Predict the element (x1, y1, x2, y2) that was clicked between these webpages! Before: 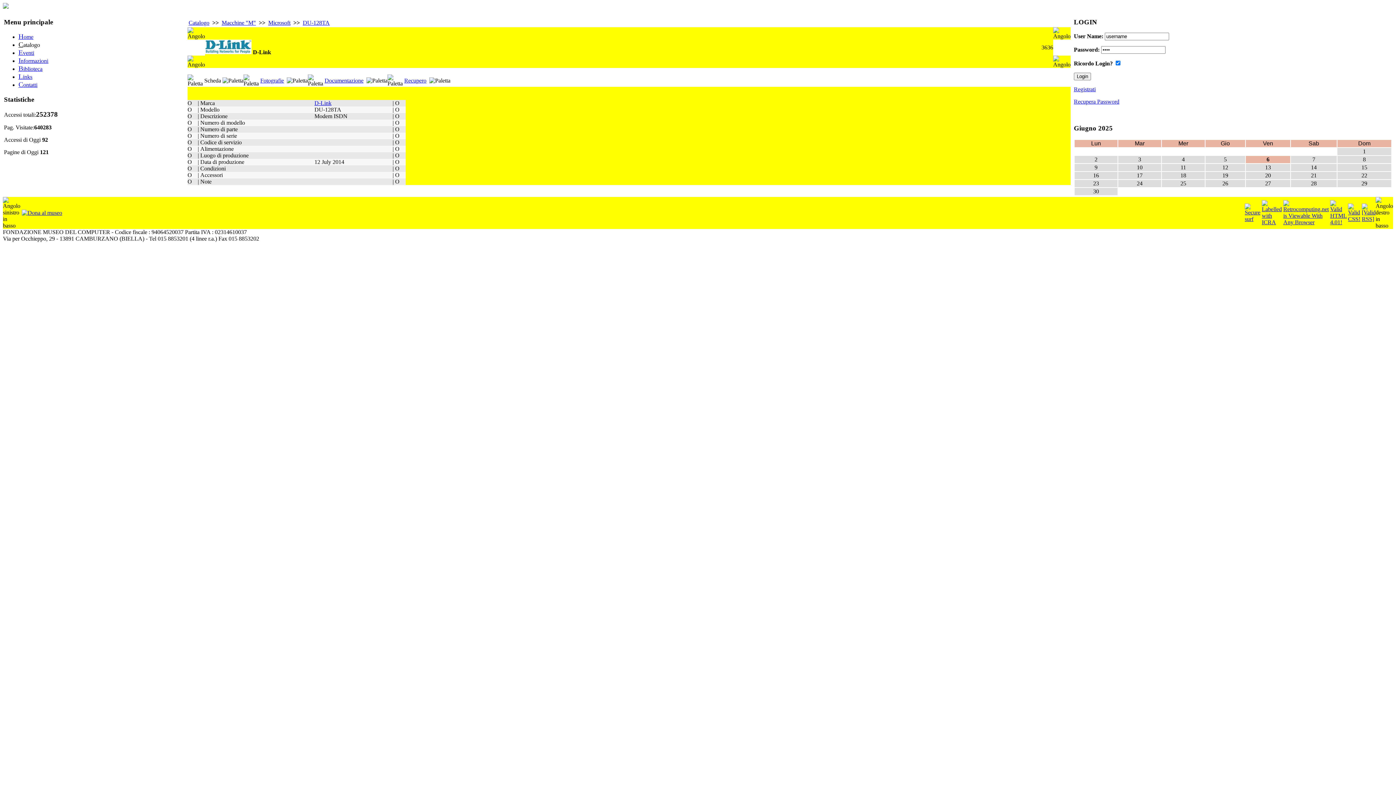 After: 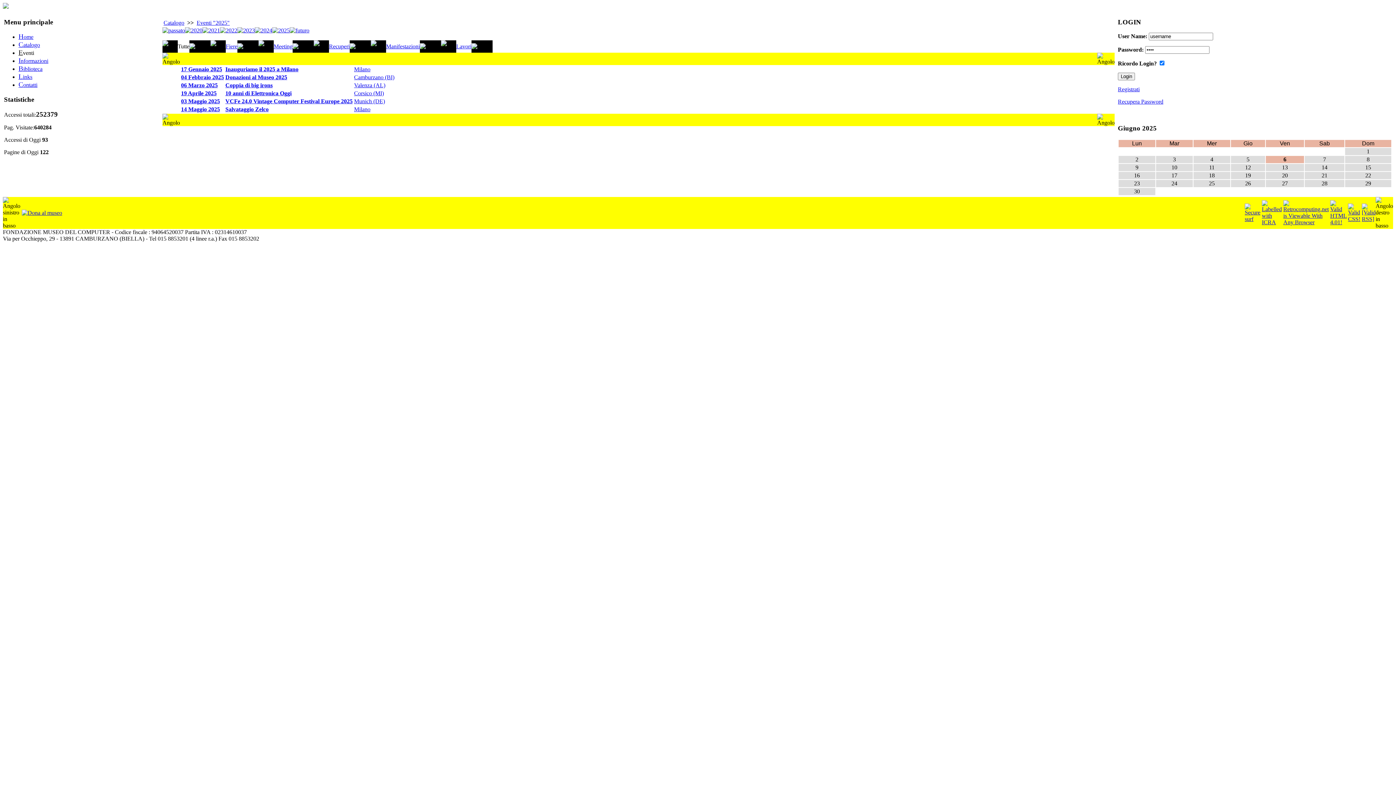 Action: label: Eventi bbox: (18, 49, 34, 56)